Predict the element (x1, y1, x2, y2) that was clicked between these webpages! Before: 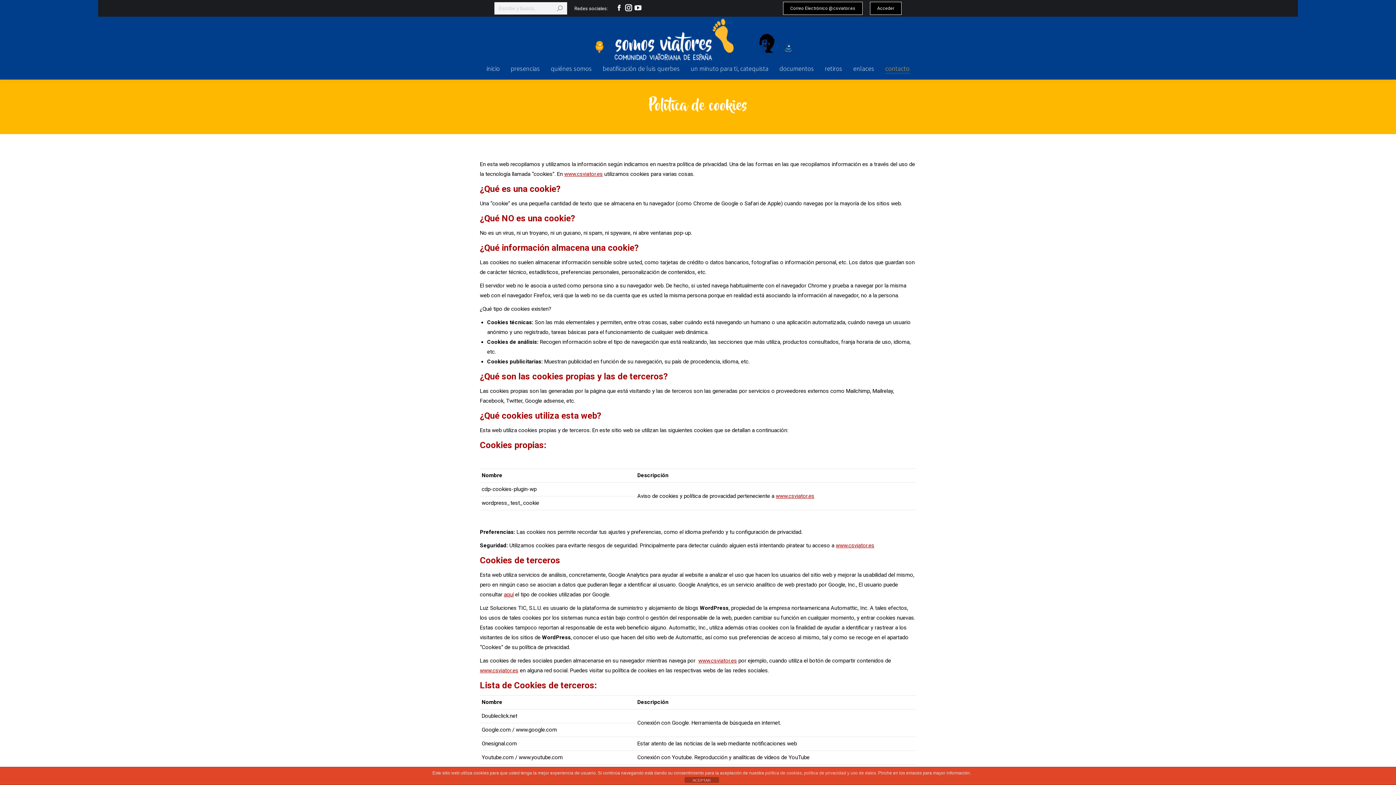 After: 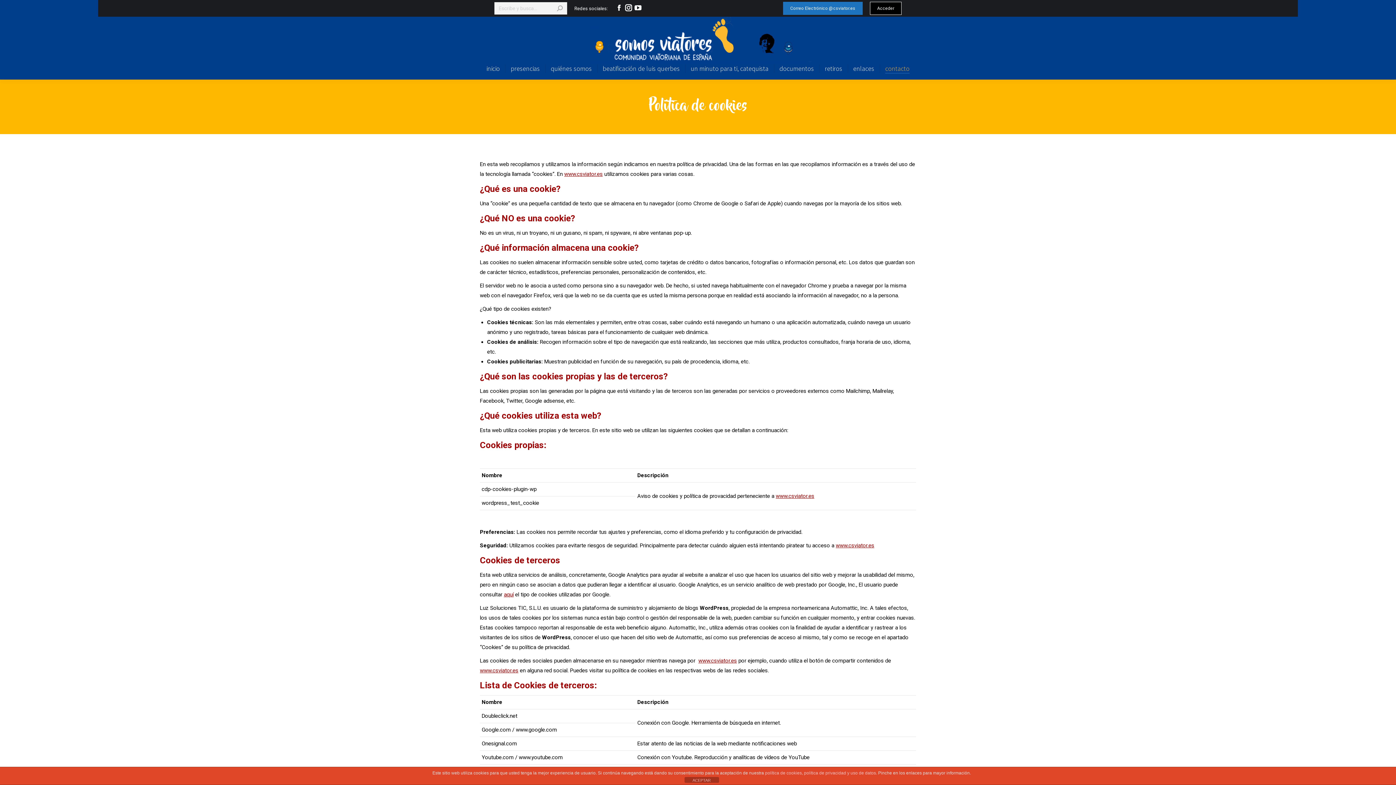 Action: label: Correo Electrónico @csviator.es bbox: (783, 1, 862, 14)